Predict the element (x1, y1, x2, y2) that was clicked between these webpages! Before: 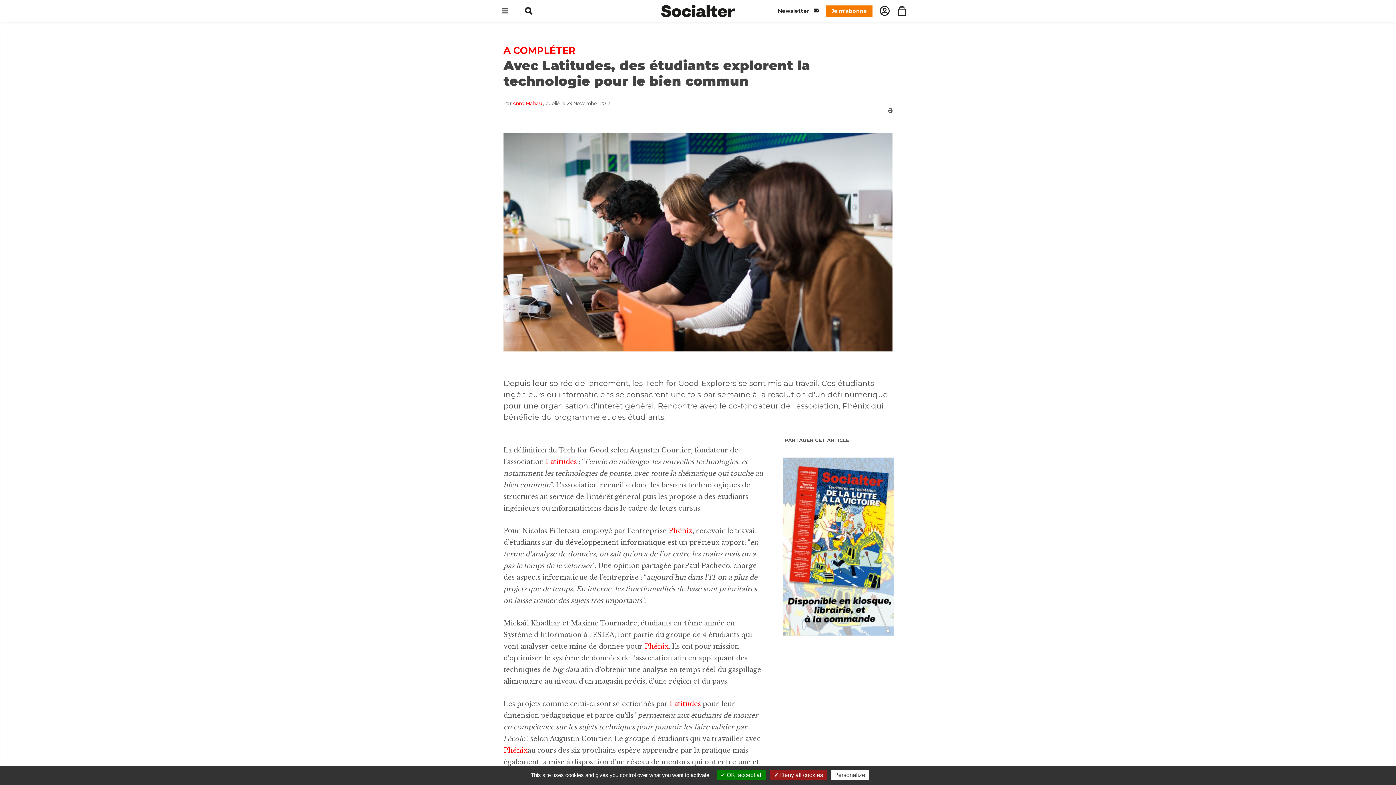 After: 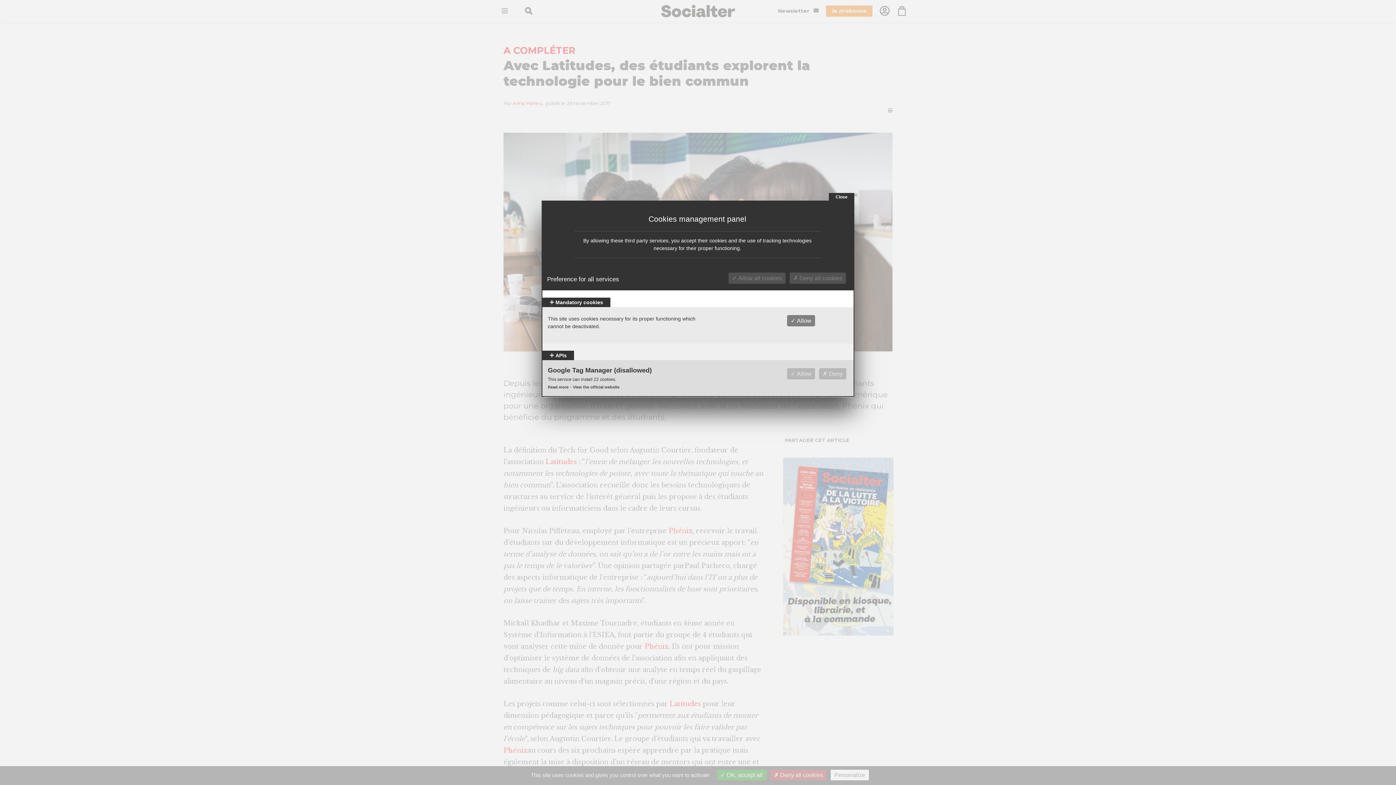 Action: bbox: (830, 770, 869, 780) label: Personalize